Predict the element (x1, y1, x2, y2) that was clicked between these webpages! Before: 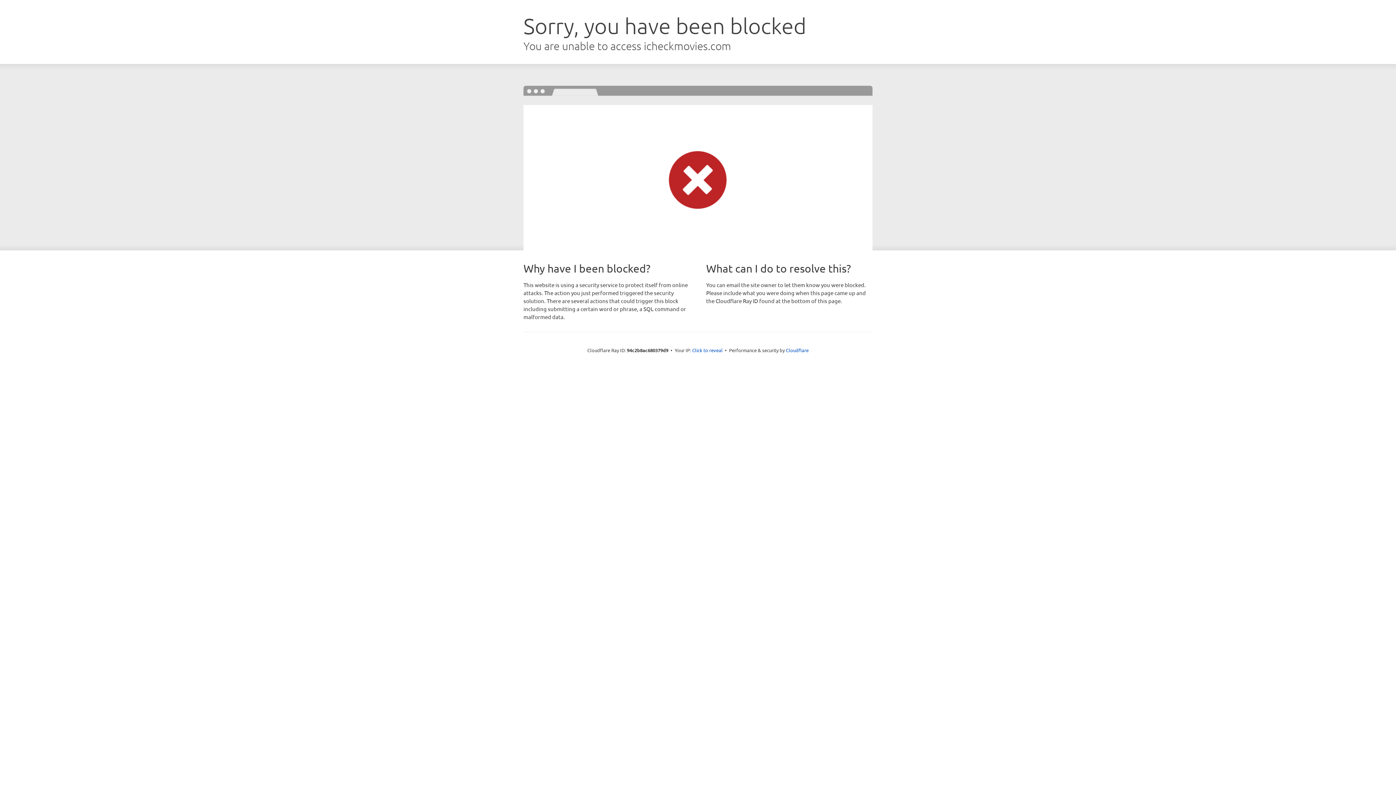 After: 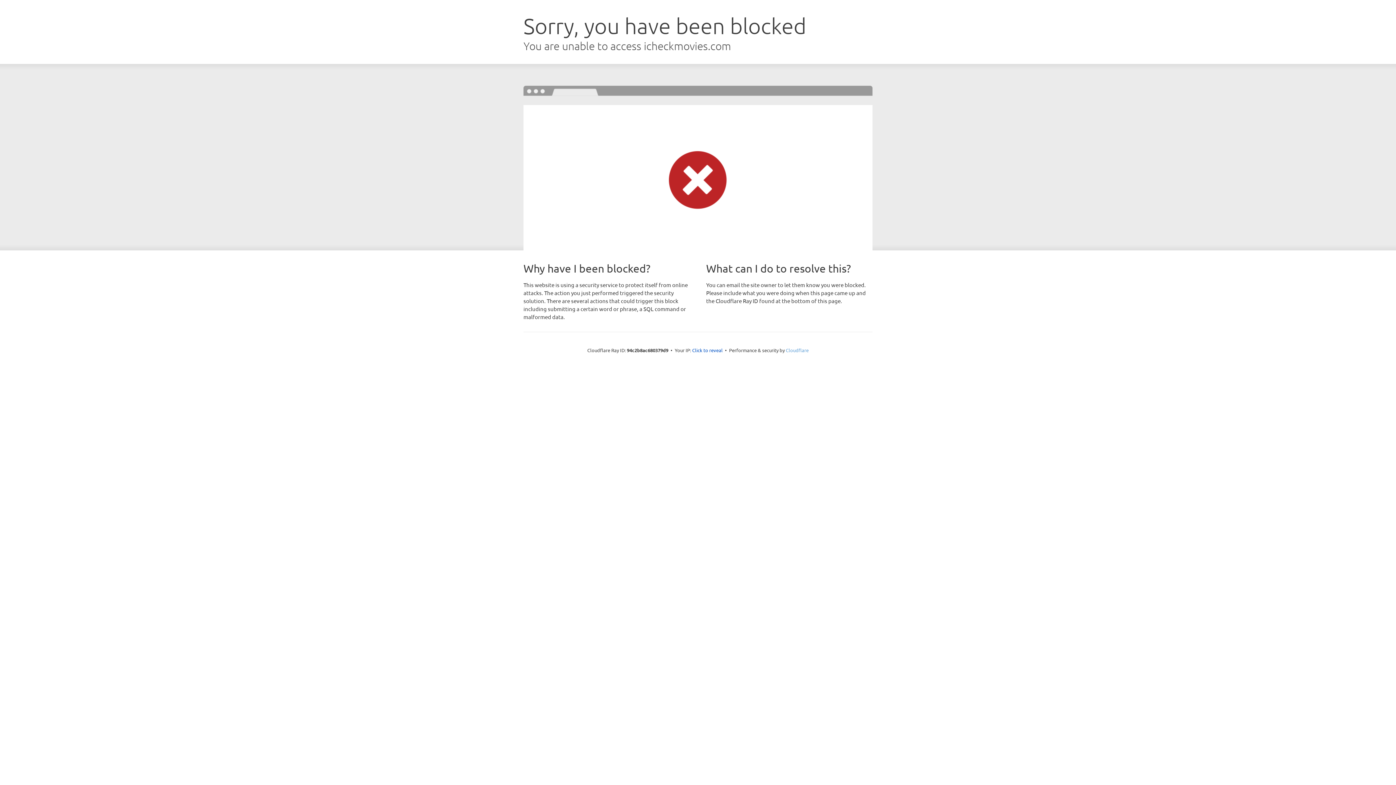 Action: label: Cloudflare bbox: (786, 347, 808, 353)